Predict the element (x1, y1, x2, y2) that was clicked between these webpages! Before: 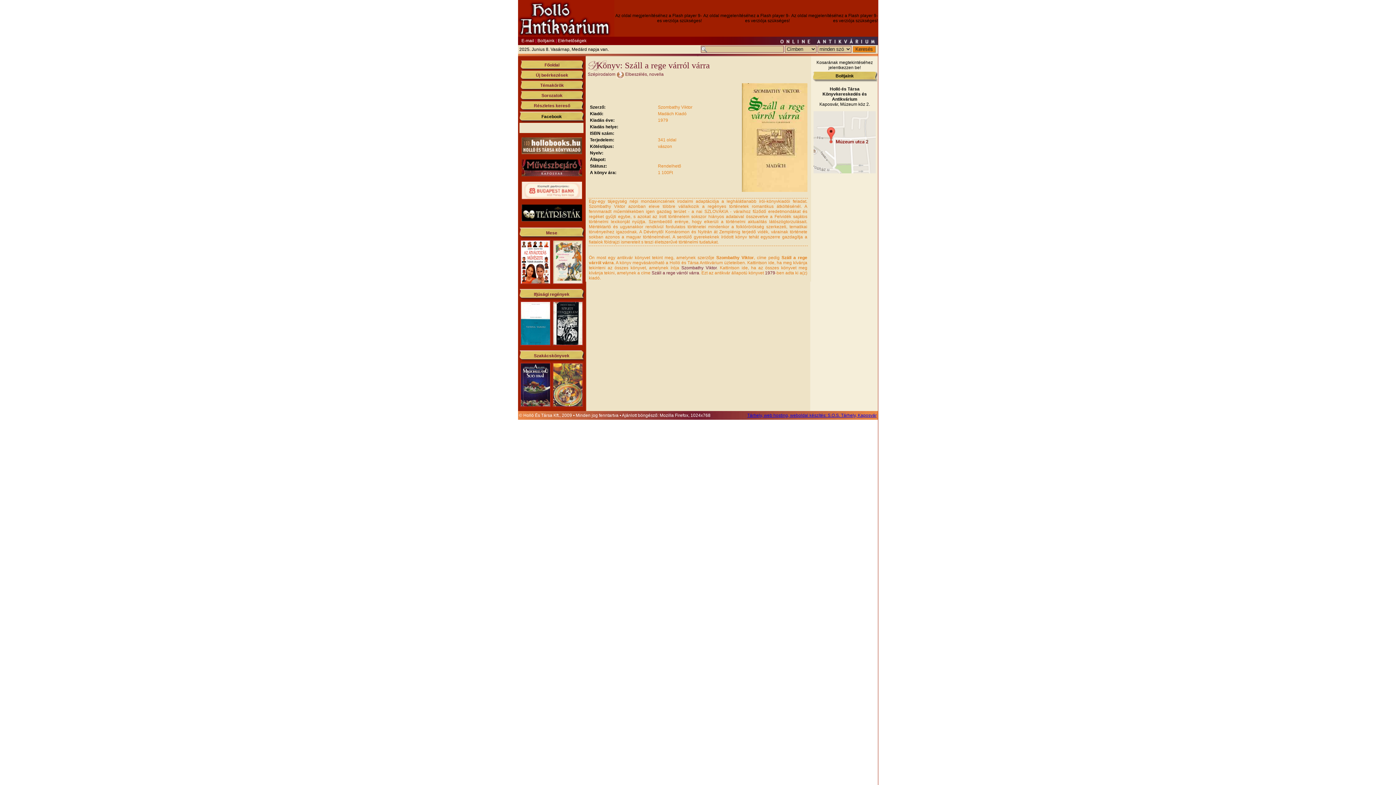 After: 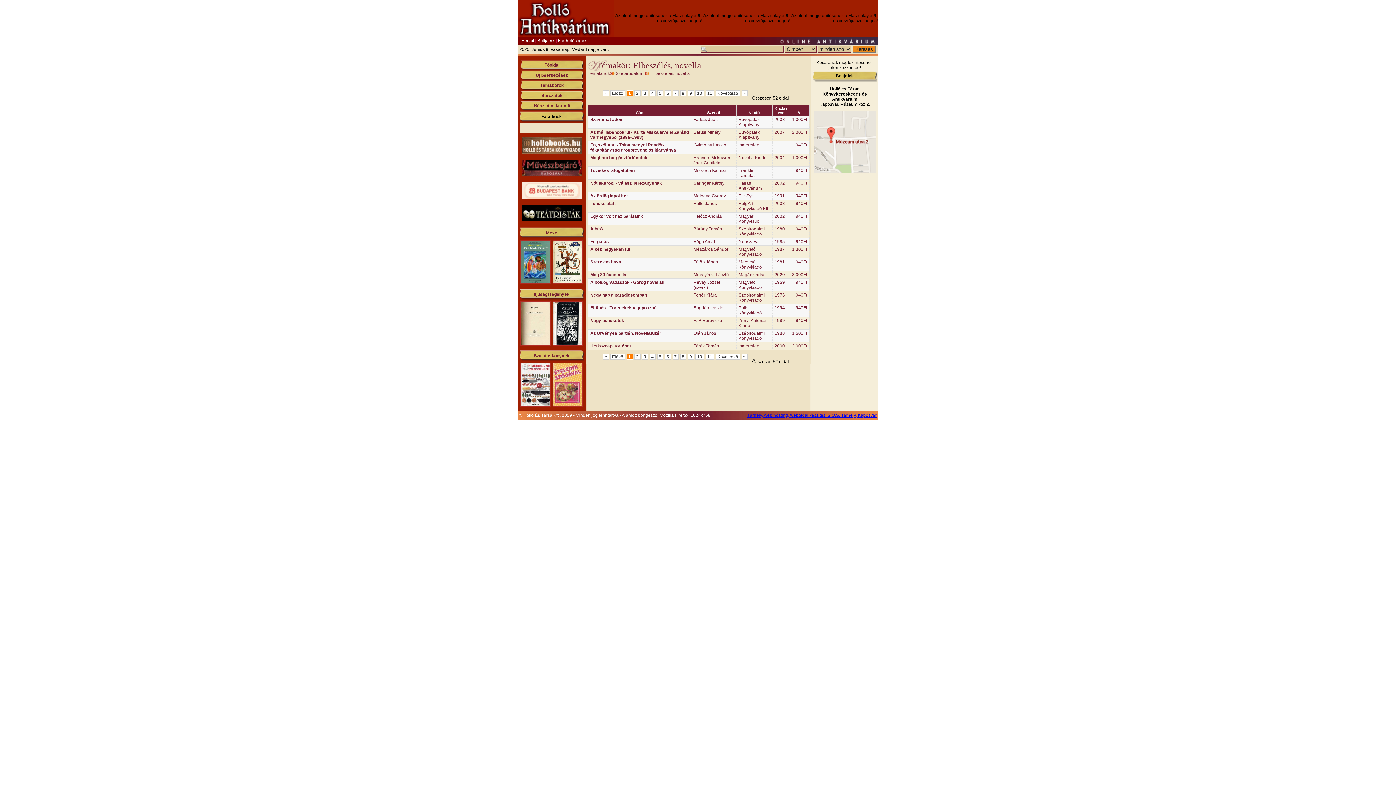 Action: label: Elbeszélés, novella bbox: (625, 71, 663, 76)